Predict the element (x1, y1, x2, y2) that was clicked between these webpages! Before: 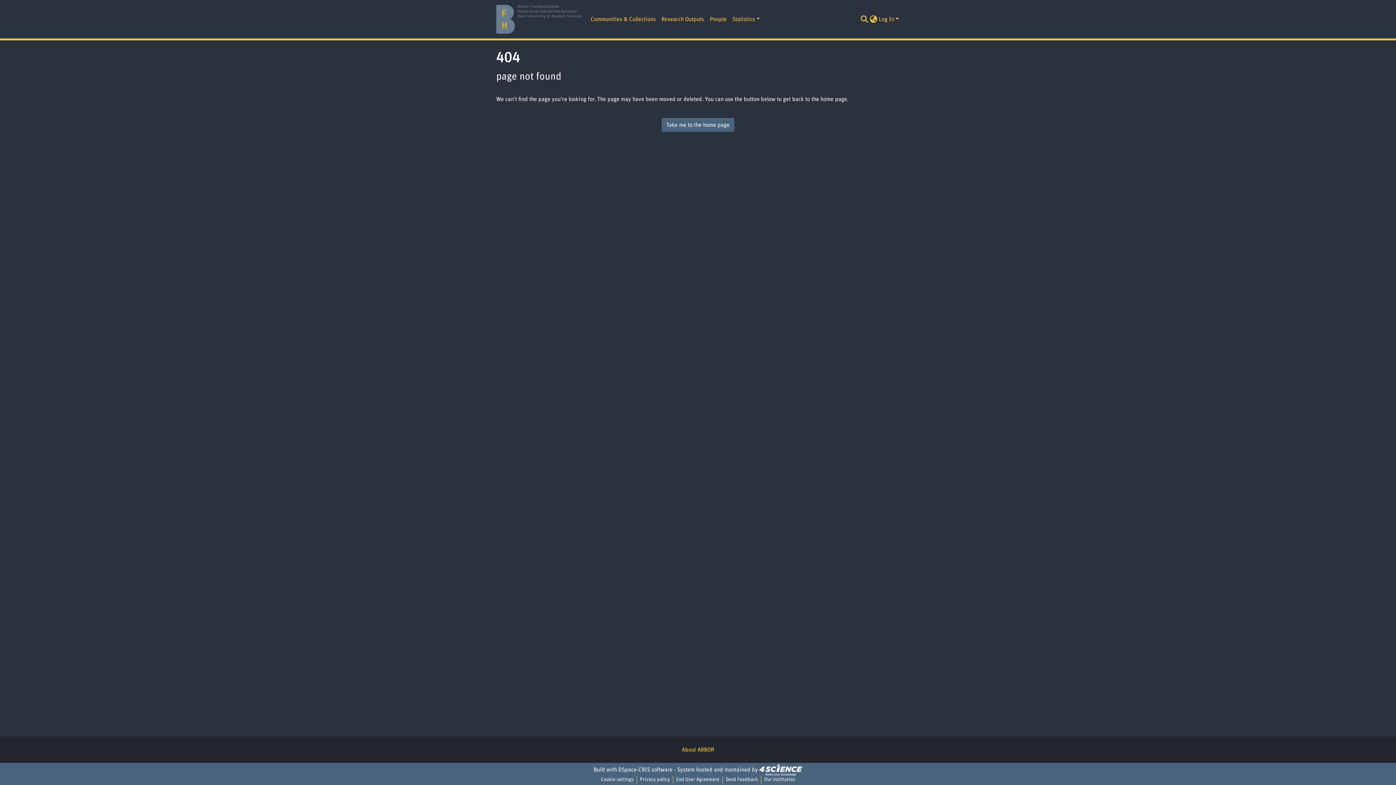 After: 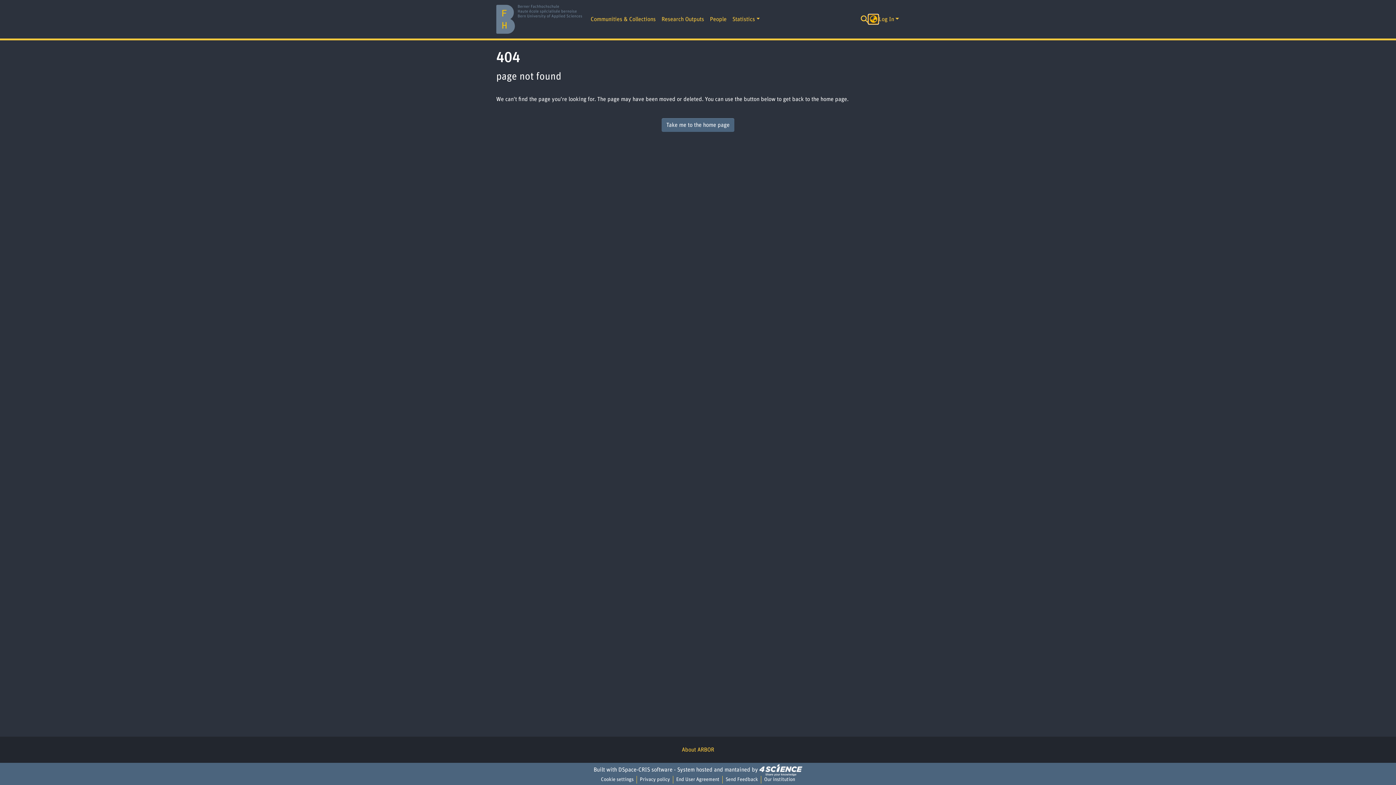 Action: label: Language switch bbox: (869, 14, 878, 23)